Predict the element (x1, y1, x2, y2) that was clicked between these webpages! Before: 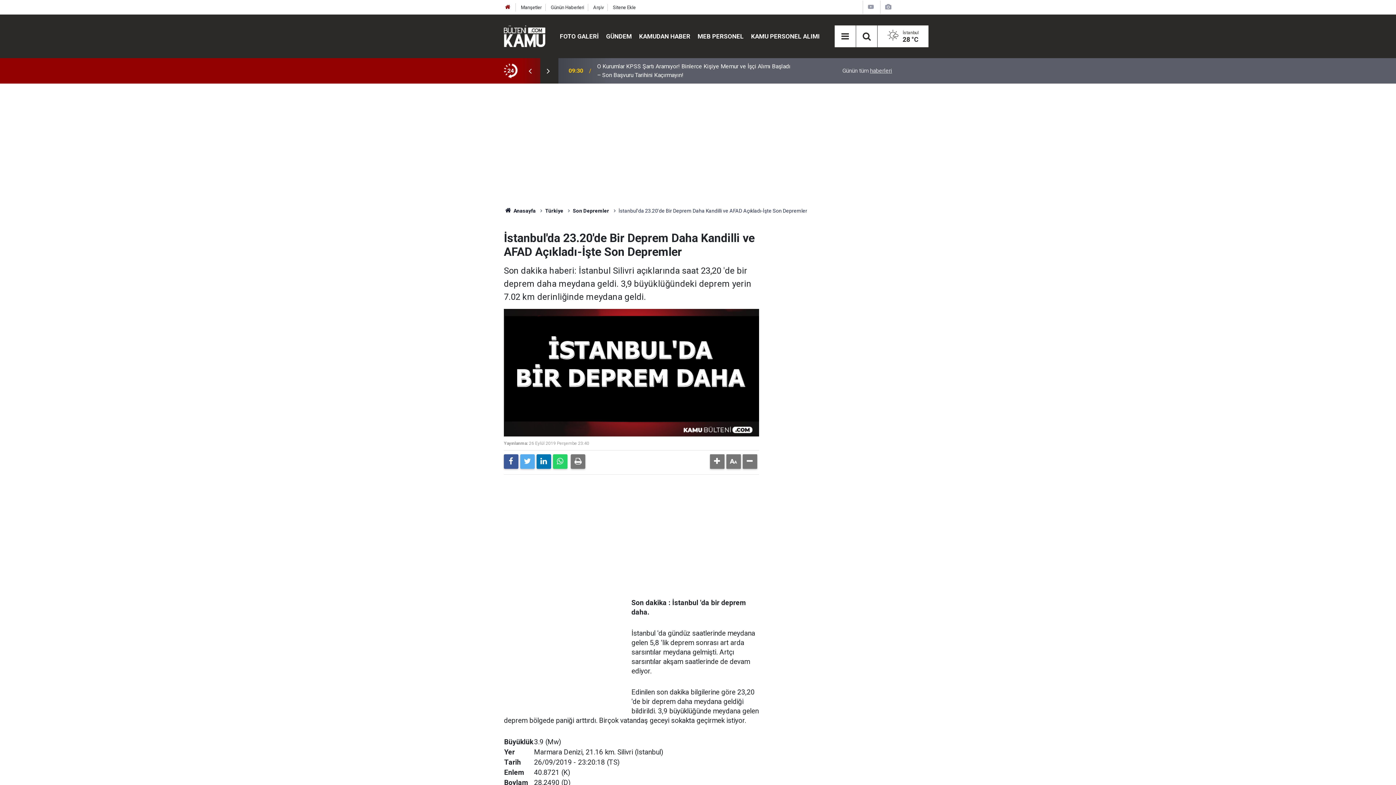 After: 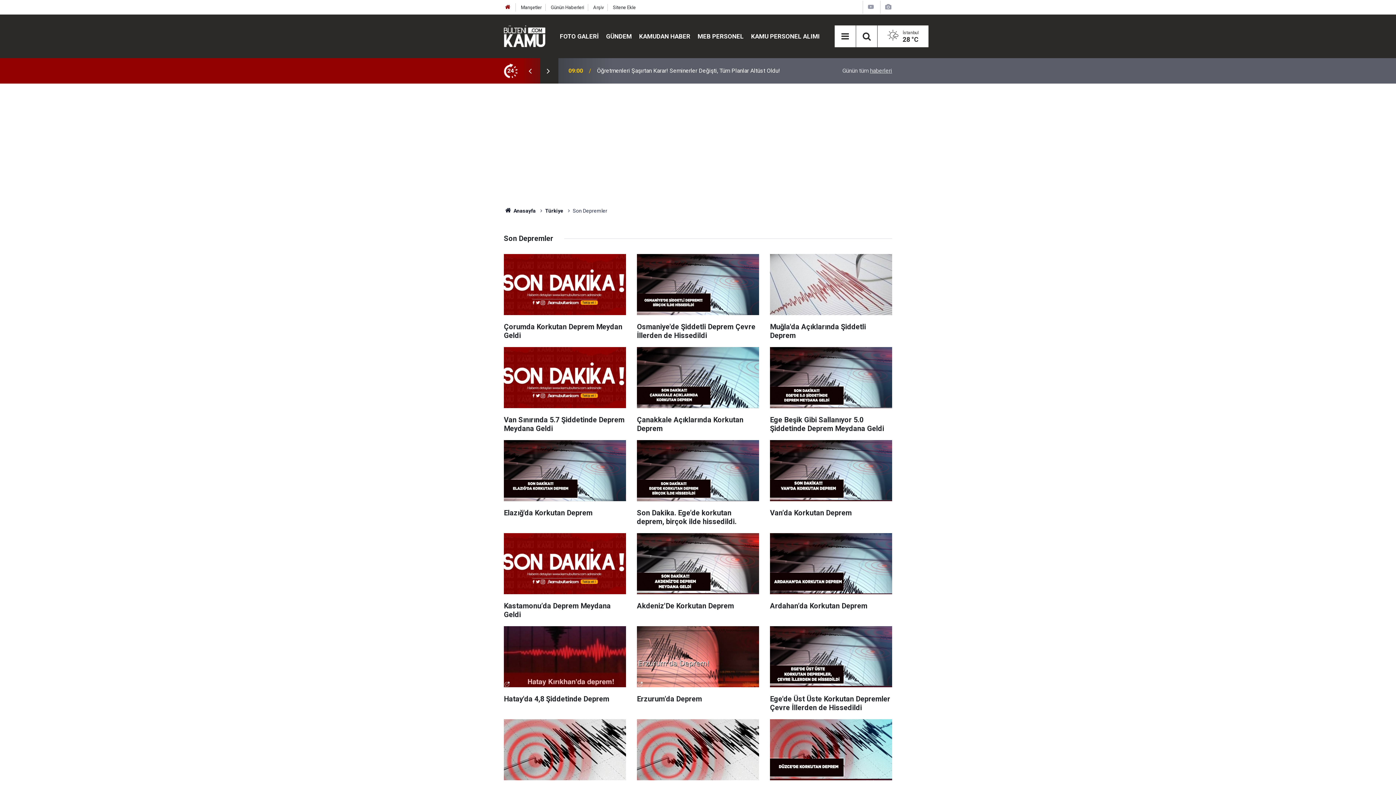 Action: label: Son Depremler bbox: (572, 208, 609, 213)